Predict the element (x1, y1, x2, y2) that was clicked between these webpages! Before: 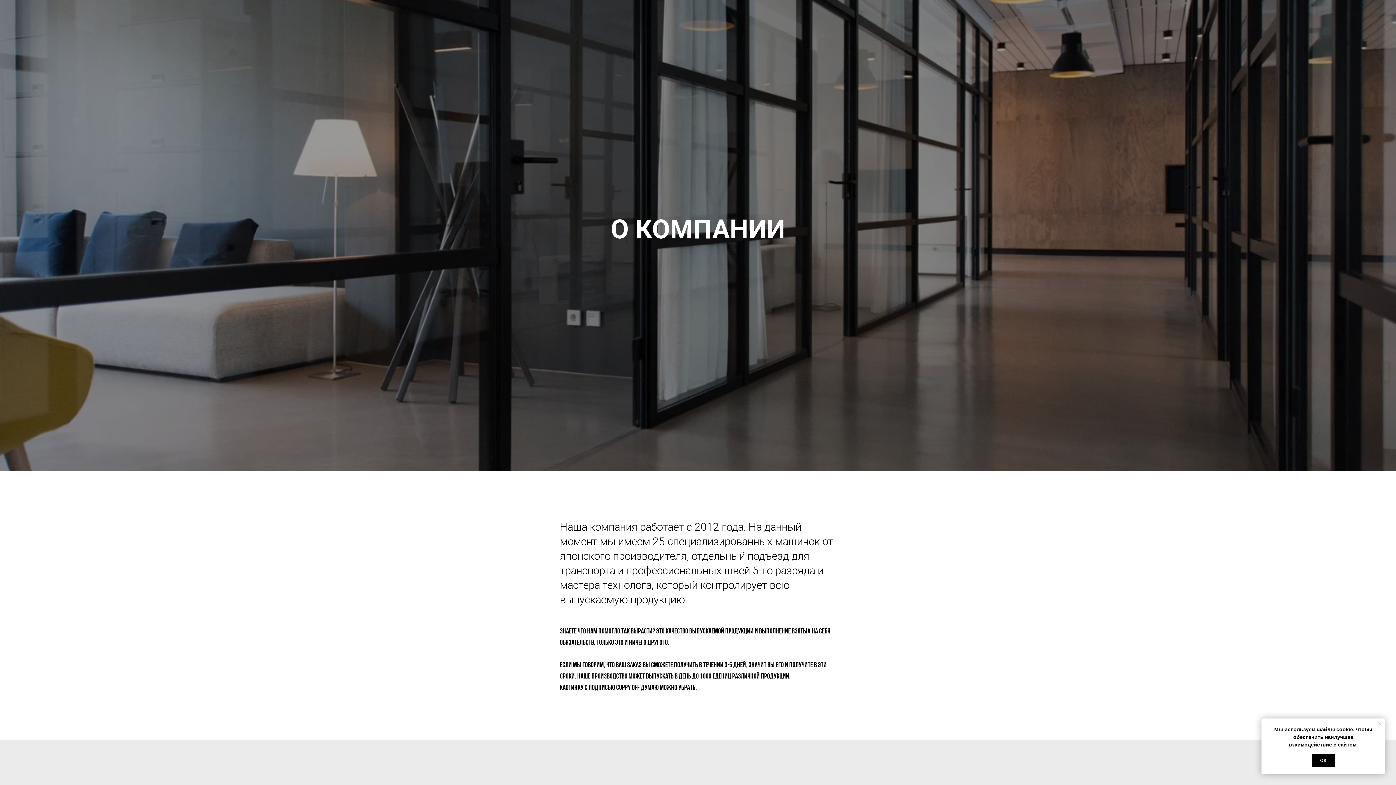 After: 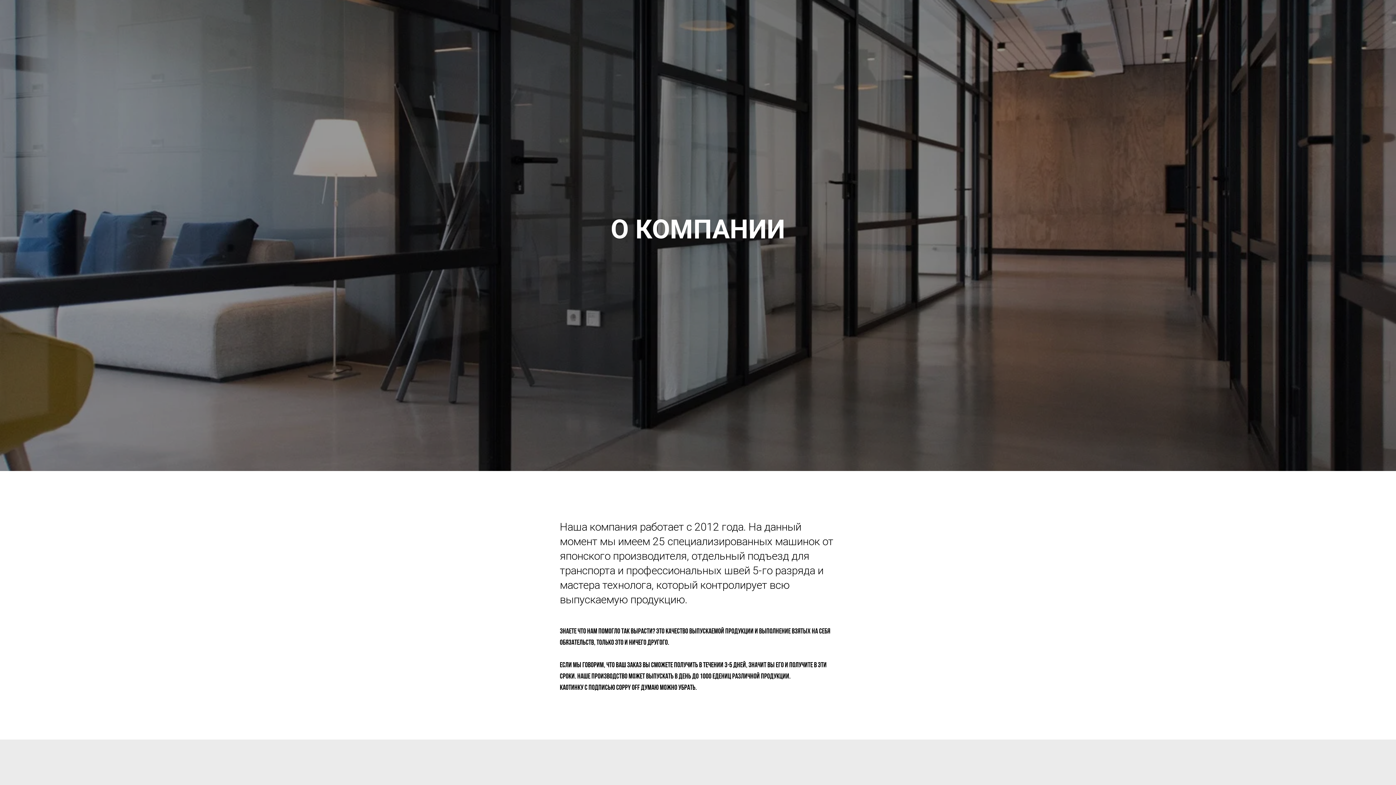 Action: label: ОК bbox: (1311, 754, 1335, 767)